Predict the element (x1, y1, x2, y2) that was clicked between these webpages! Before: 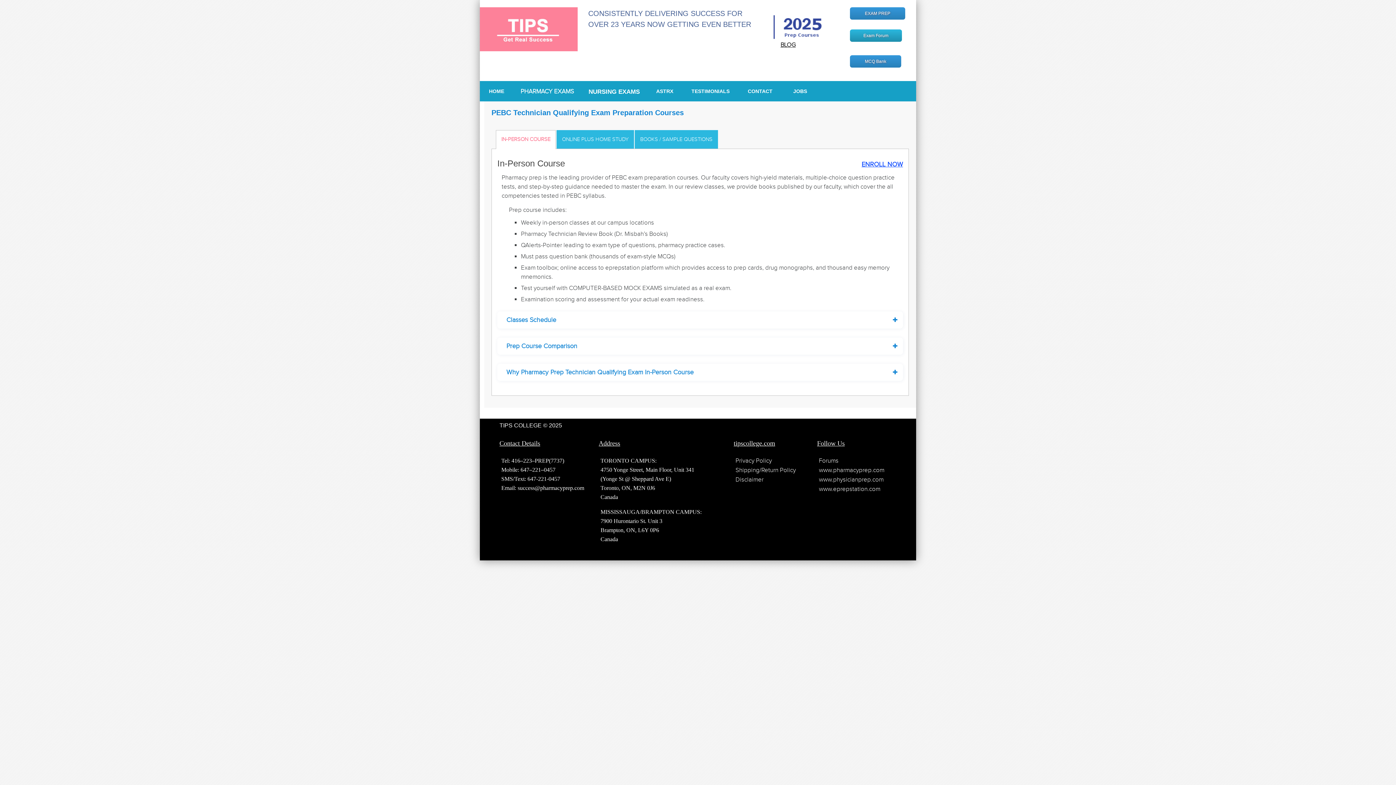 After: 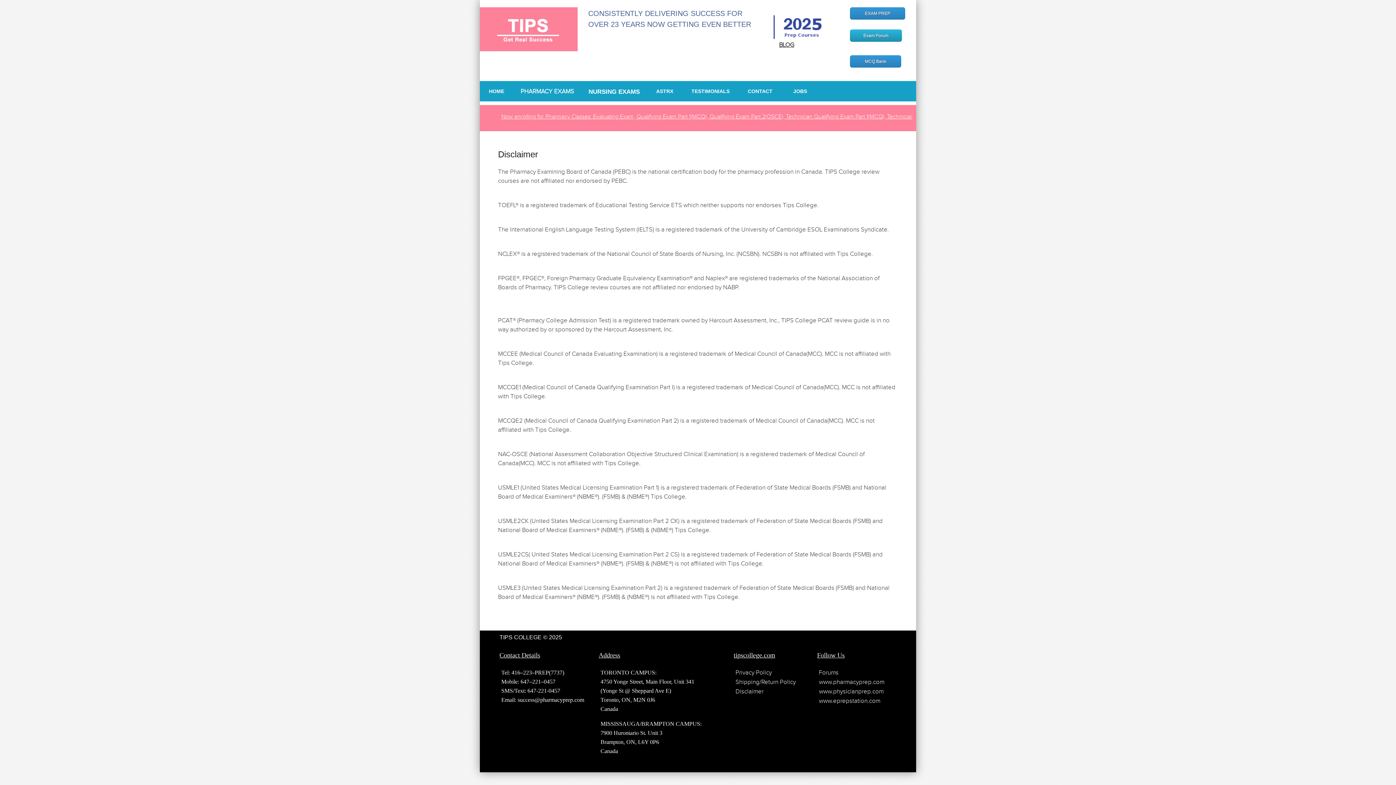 Action: bbox: (735, 476, 763, 483) label: Disclaimer